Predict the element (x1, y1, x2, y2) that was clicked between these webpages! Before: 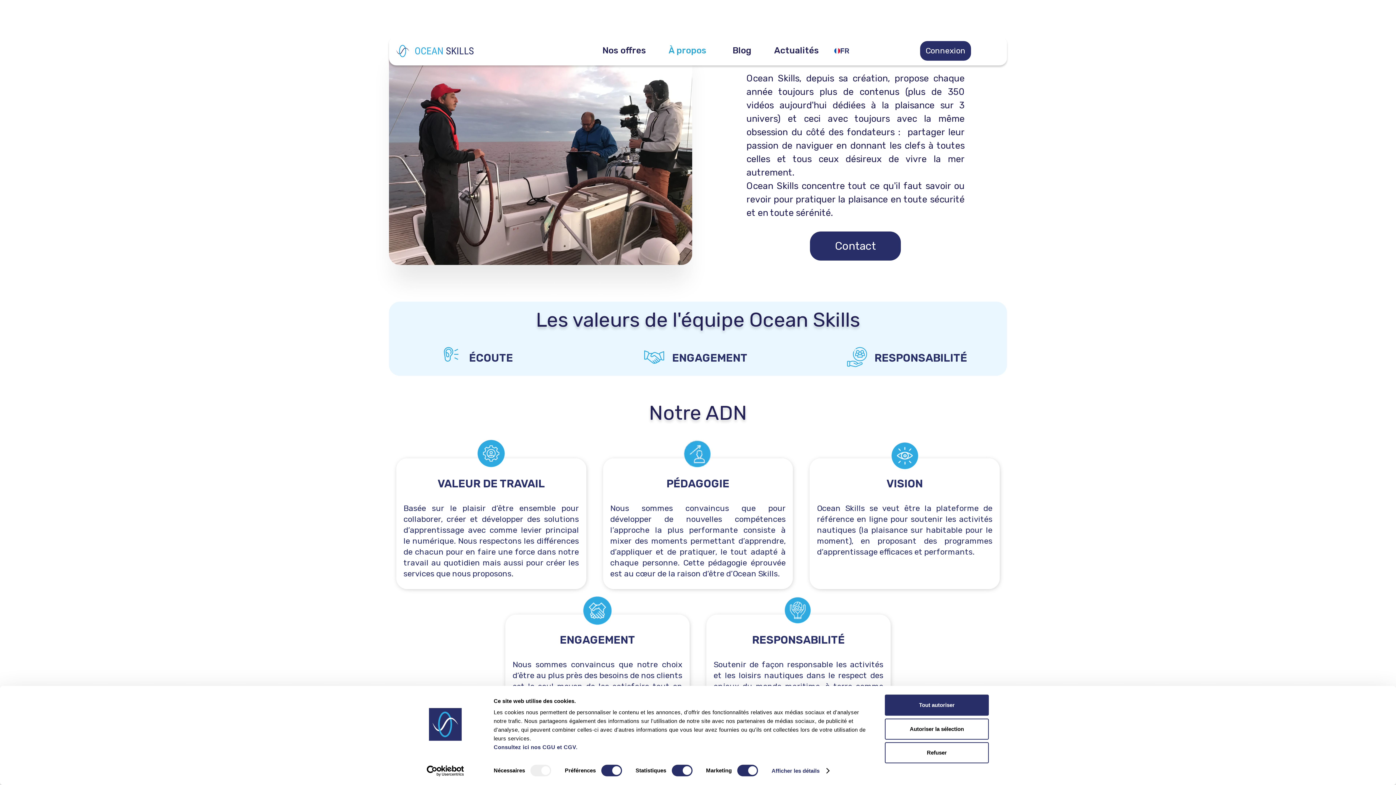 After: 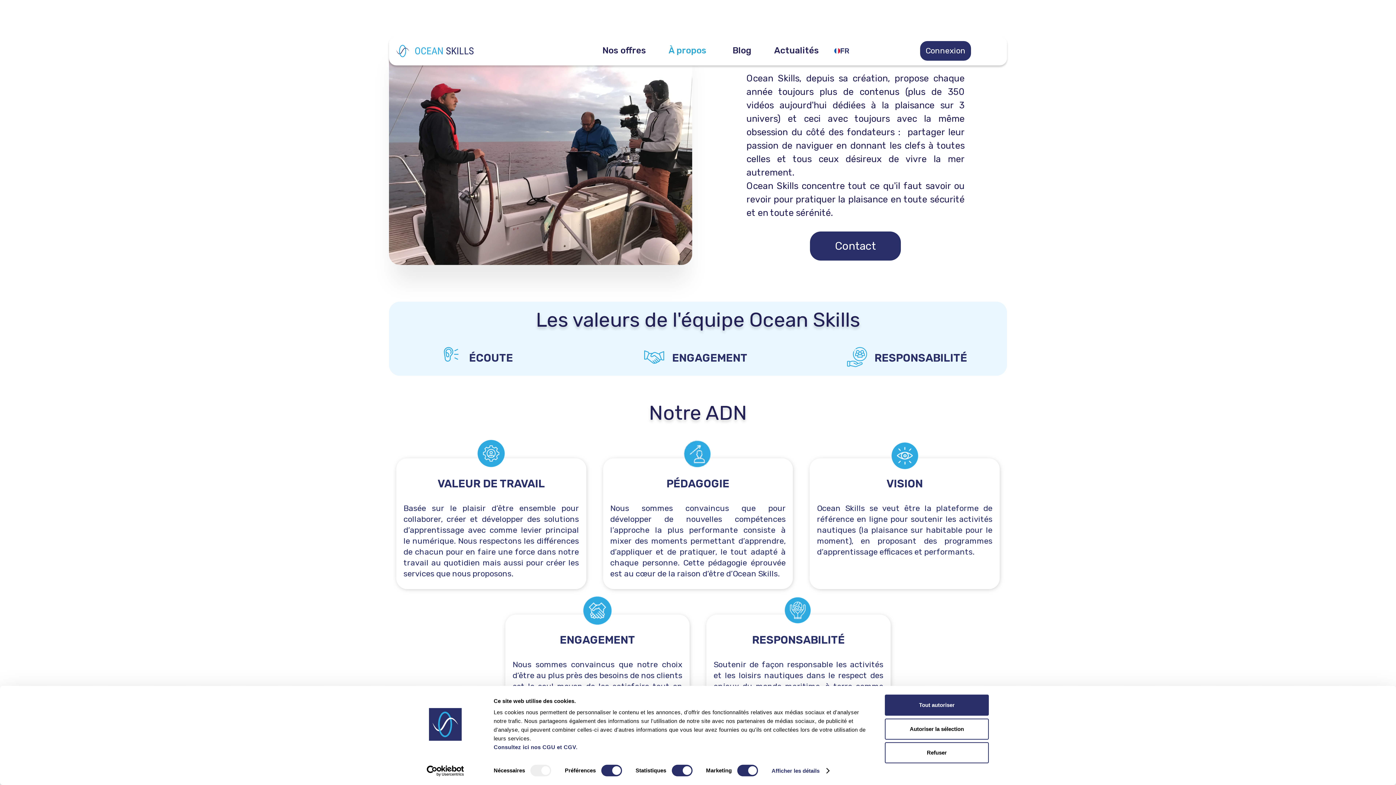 Action: label: À propos bbox: (660, 42, 714, 59)